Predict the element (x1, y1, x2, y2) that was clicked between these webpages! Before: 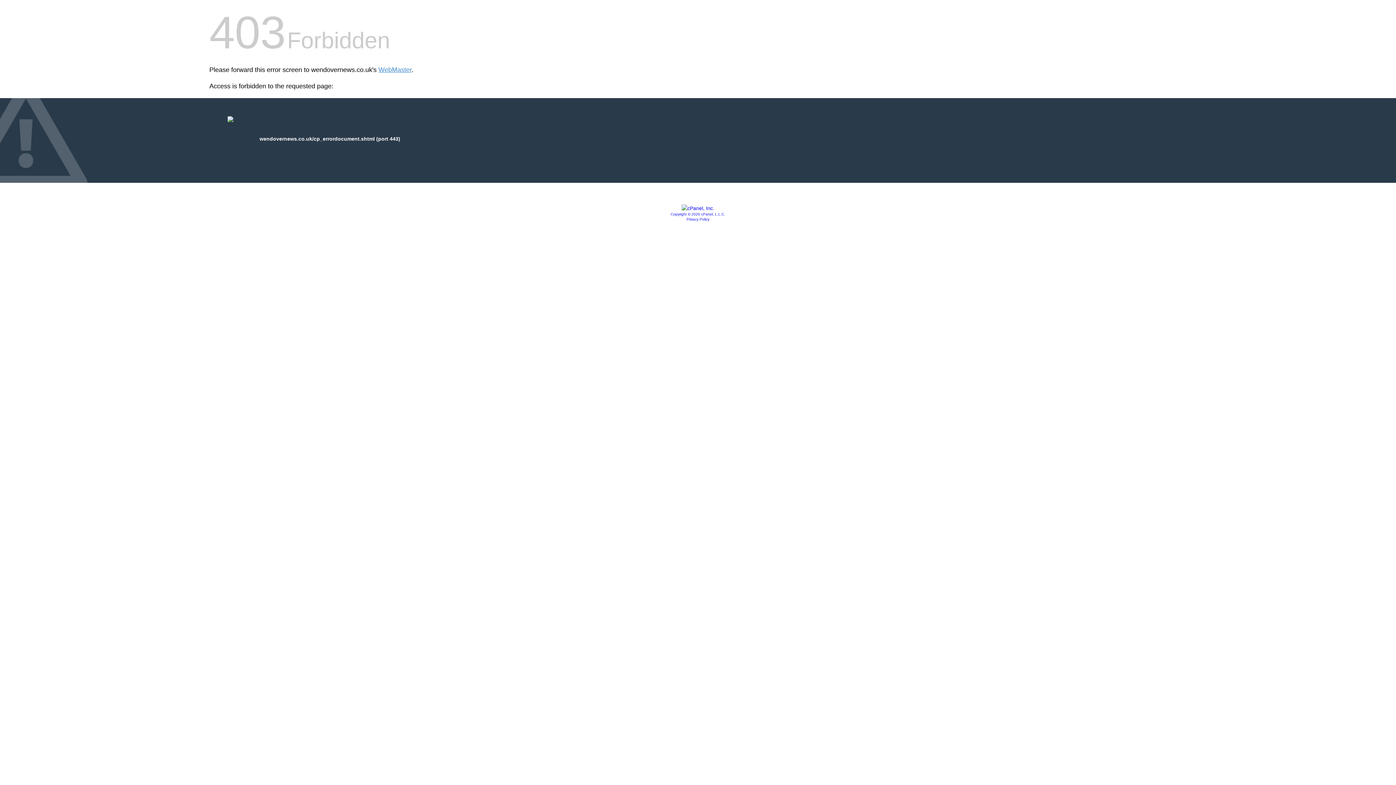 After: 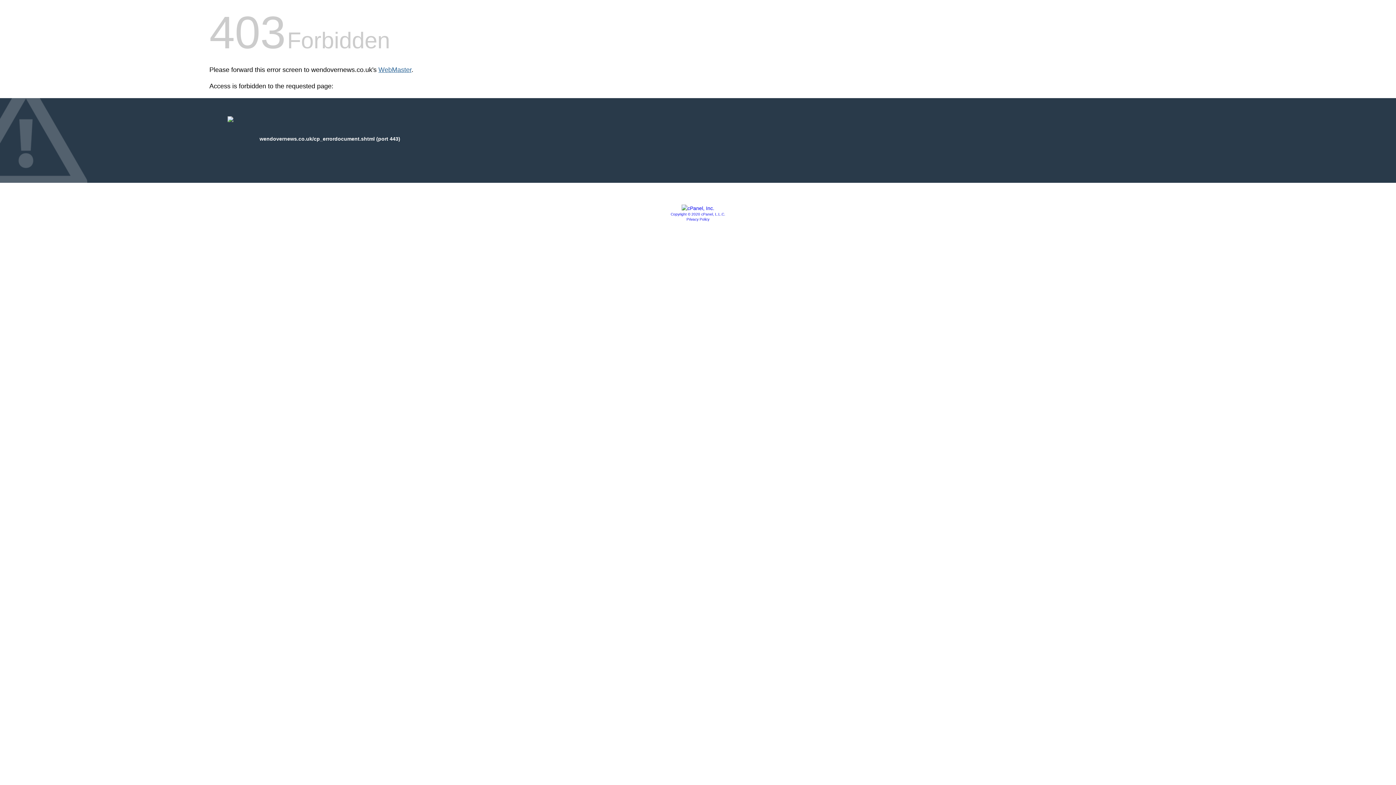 Action: bbox: (378, 66, 411, 73) label: WebMaster